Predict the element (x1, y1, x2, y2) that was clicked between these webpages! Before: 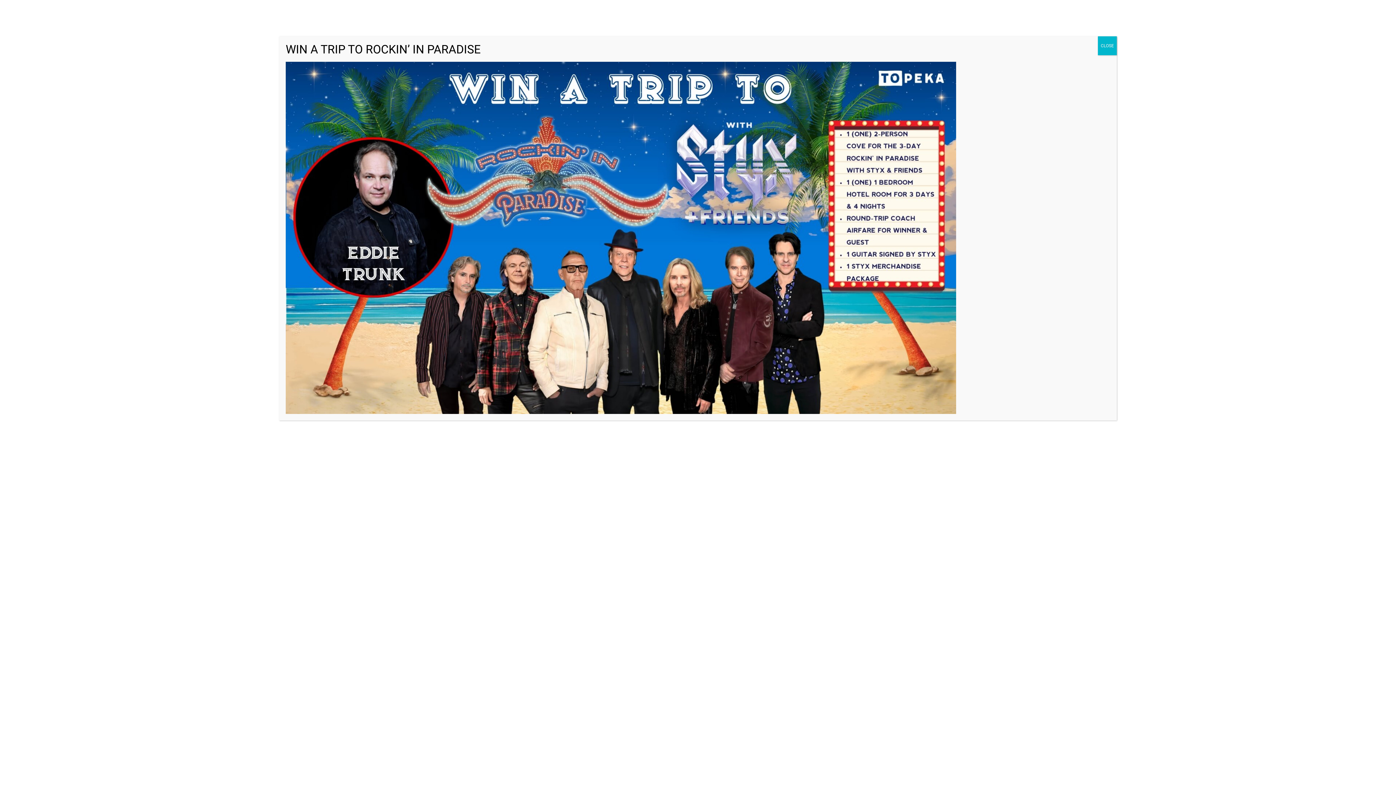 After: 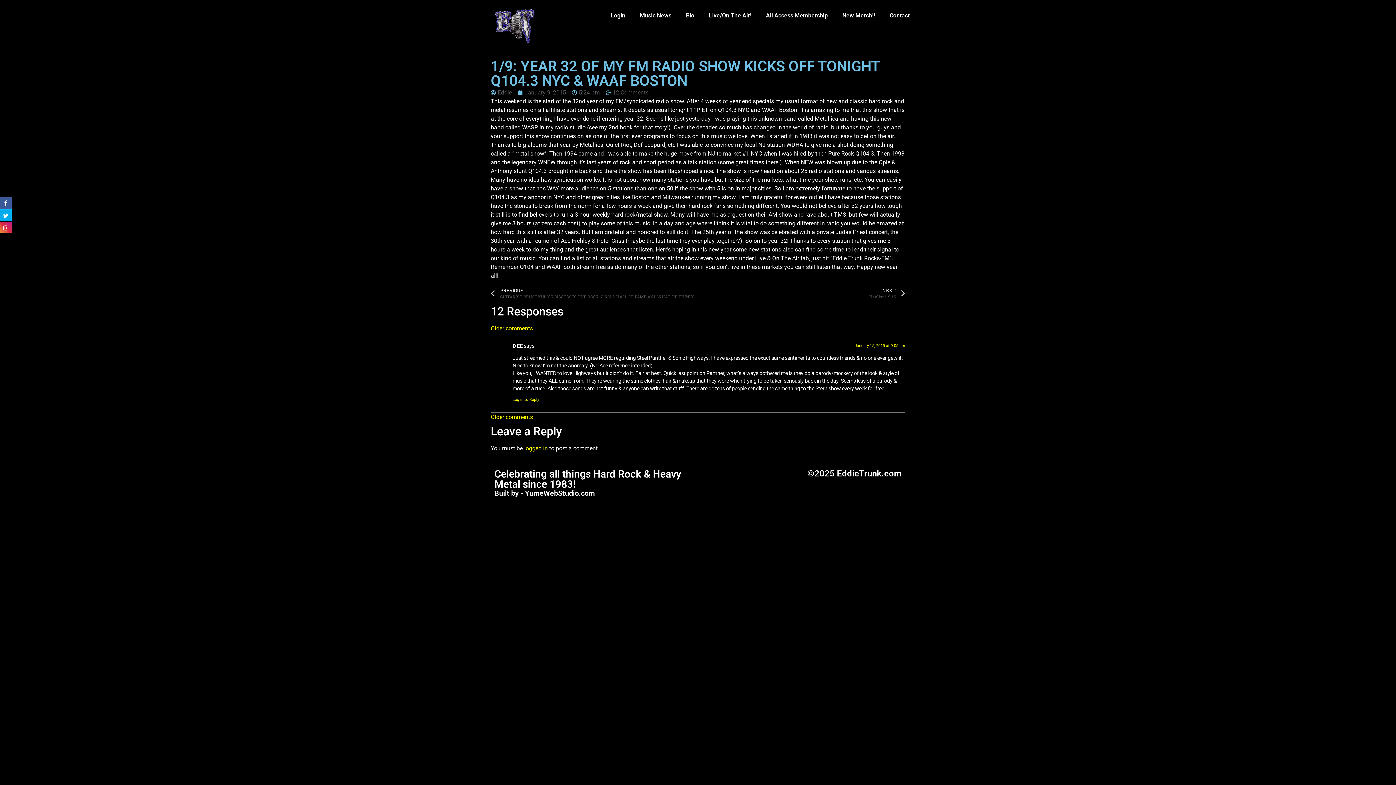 Action: bbox: (1098, 36, 1117, 55) label: Close